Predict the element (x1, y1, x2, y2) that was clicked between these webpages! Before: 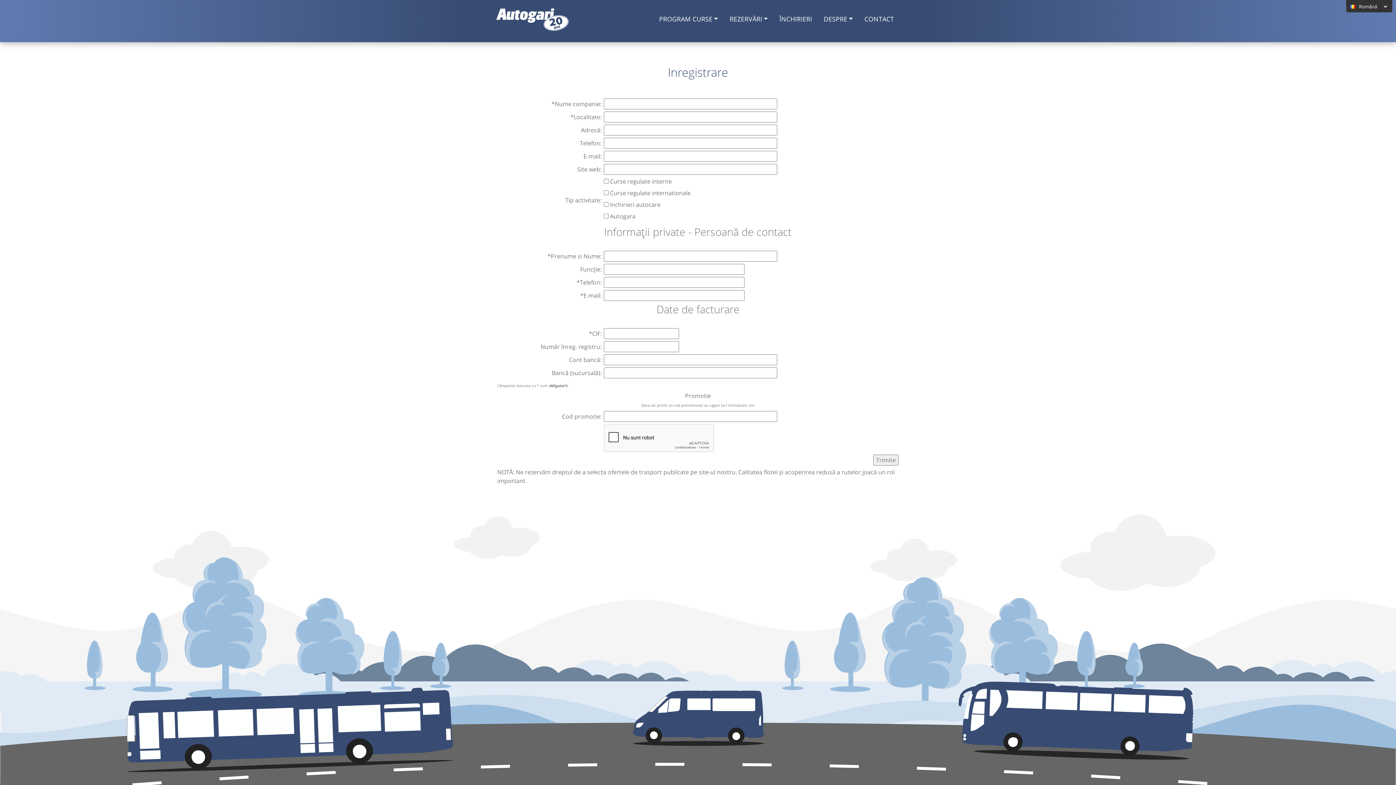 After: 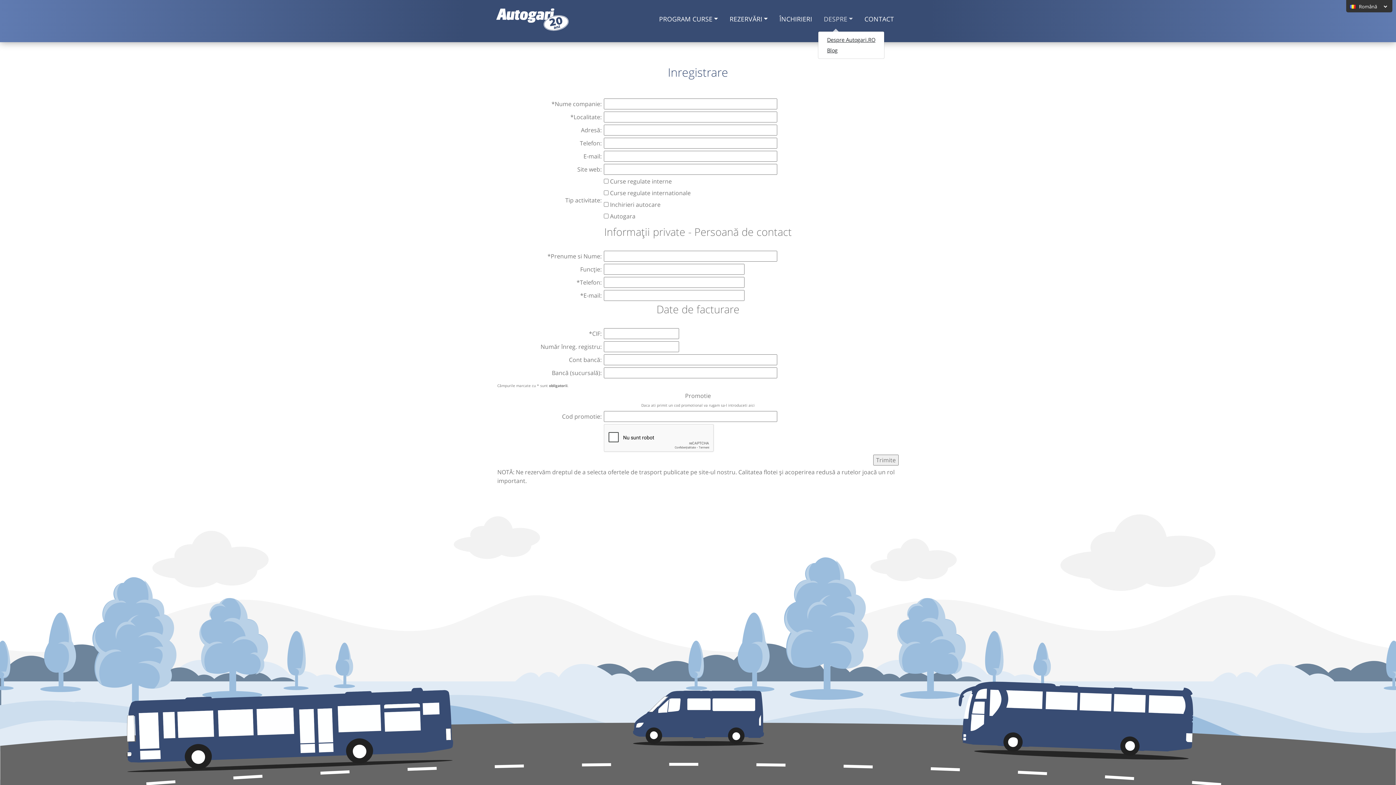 Action: label: DESPRE bbox: (818, 11, 858, 30)